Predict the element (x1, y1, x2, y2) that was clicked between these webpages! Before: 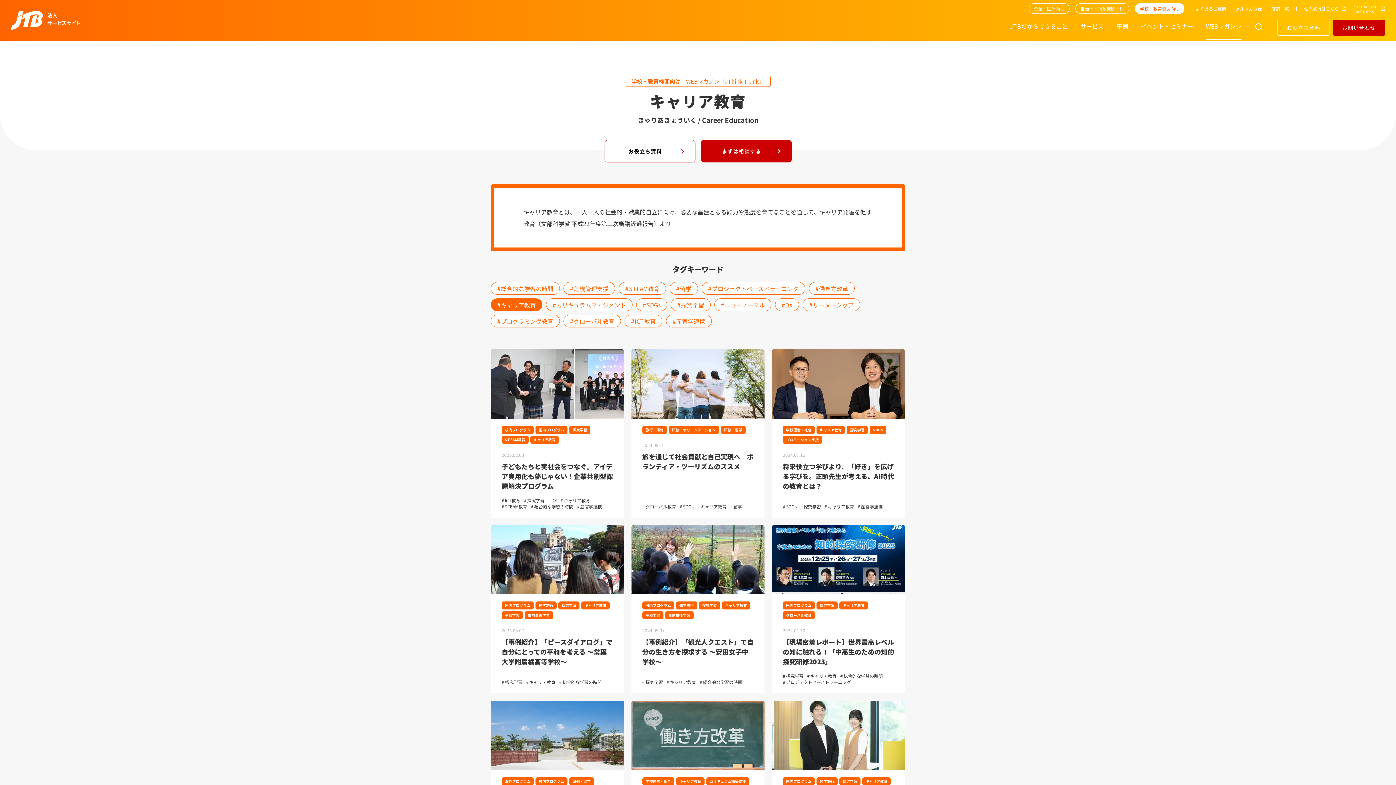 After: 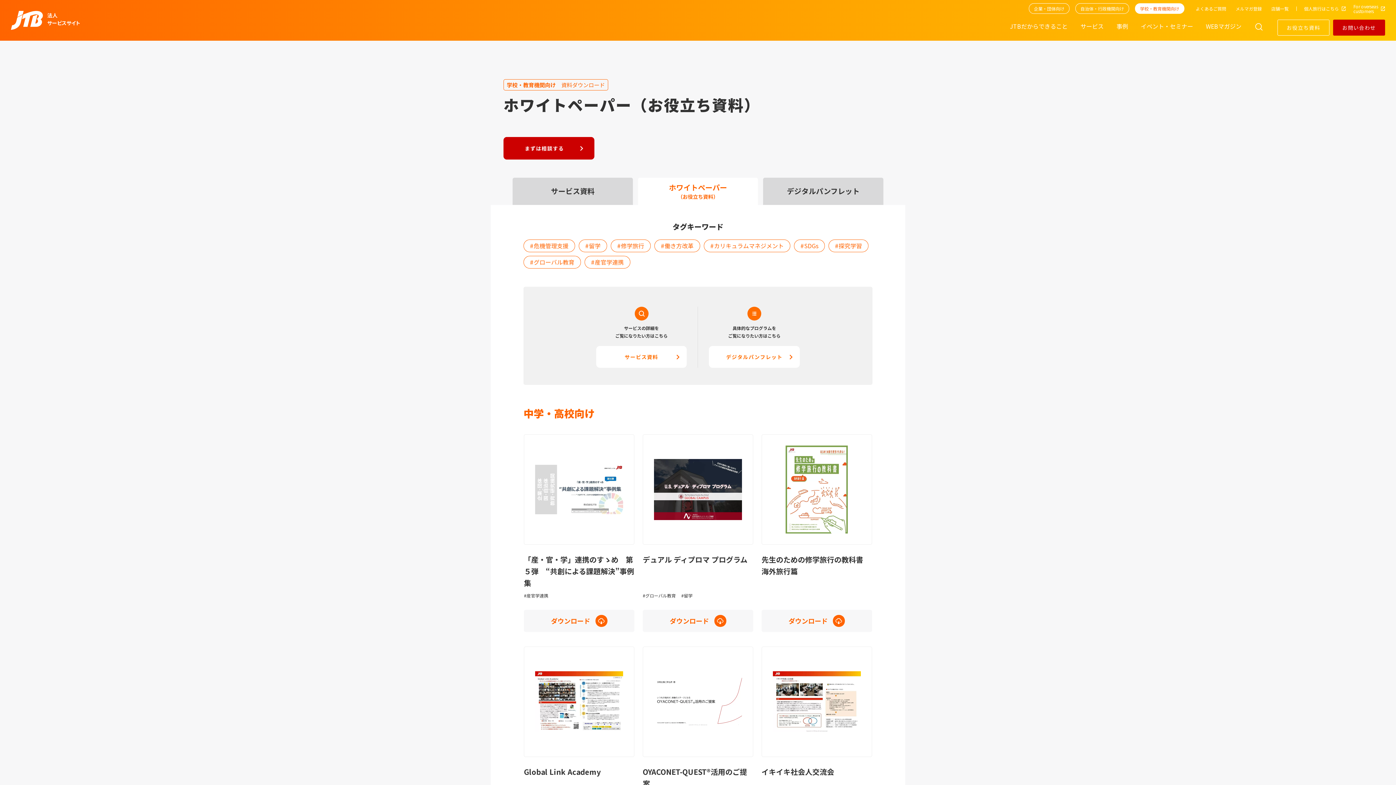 Action: label: お役立ち資料 bbox: (604, 140, 695, 162)